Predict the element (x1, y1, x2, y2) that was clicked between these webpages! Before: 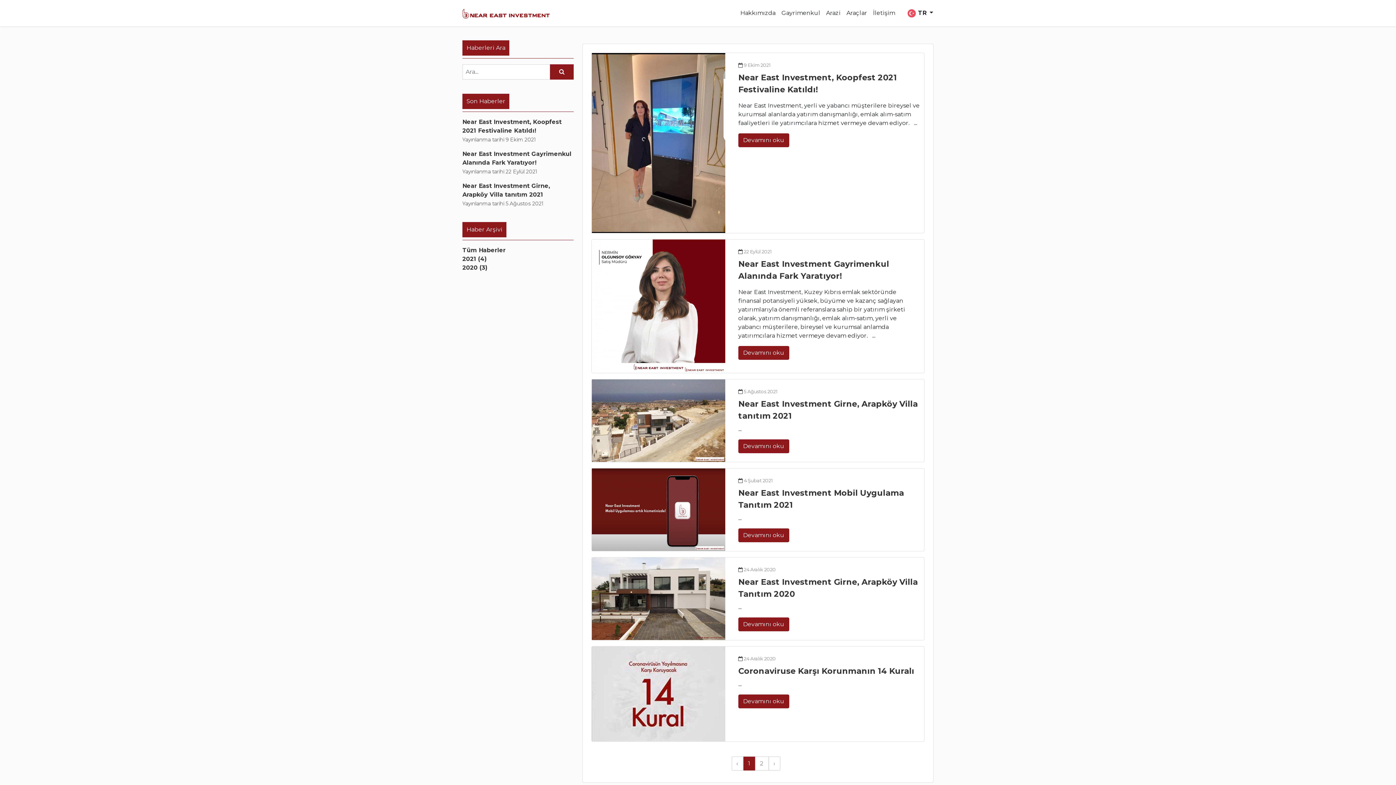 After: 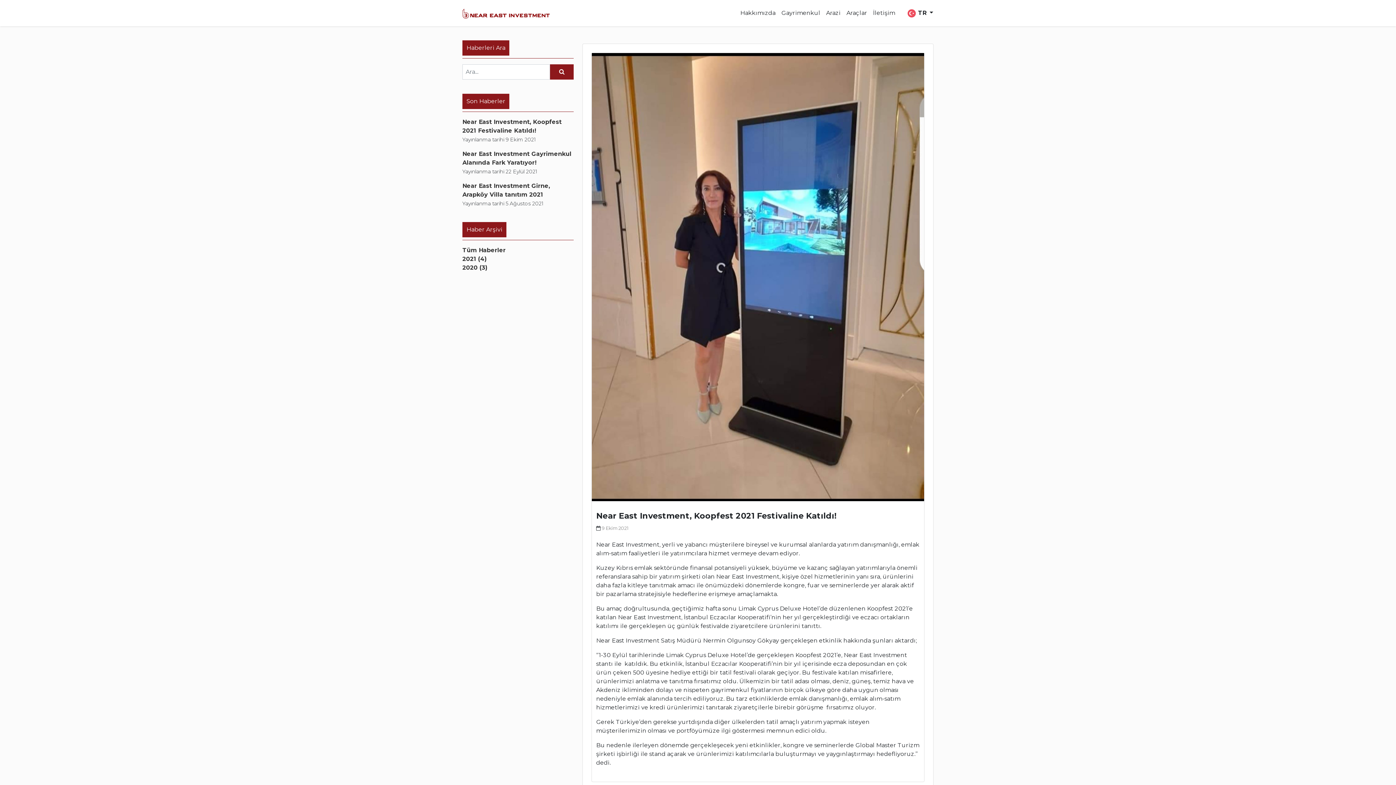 Action: label: Devamını oku bbox: (738, 133, 789, 147)